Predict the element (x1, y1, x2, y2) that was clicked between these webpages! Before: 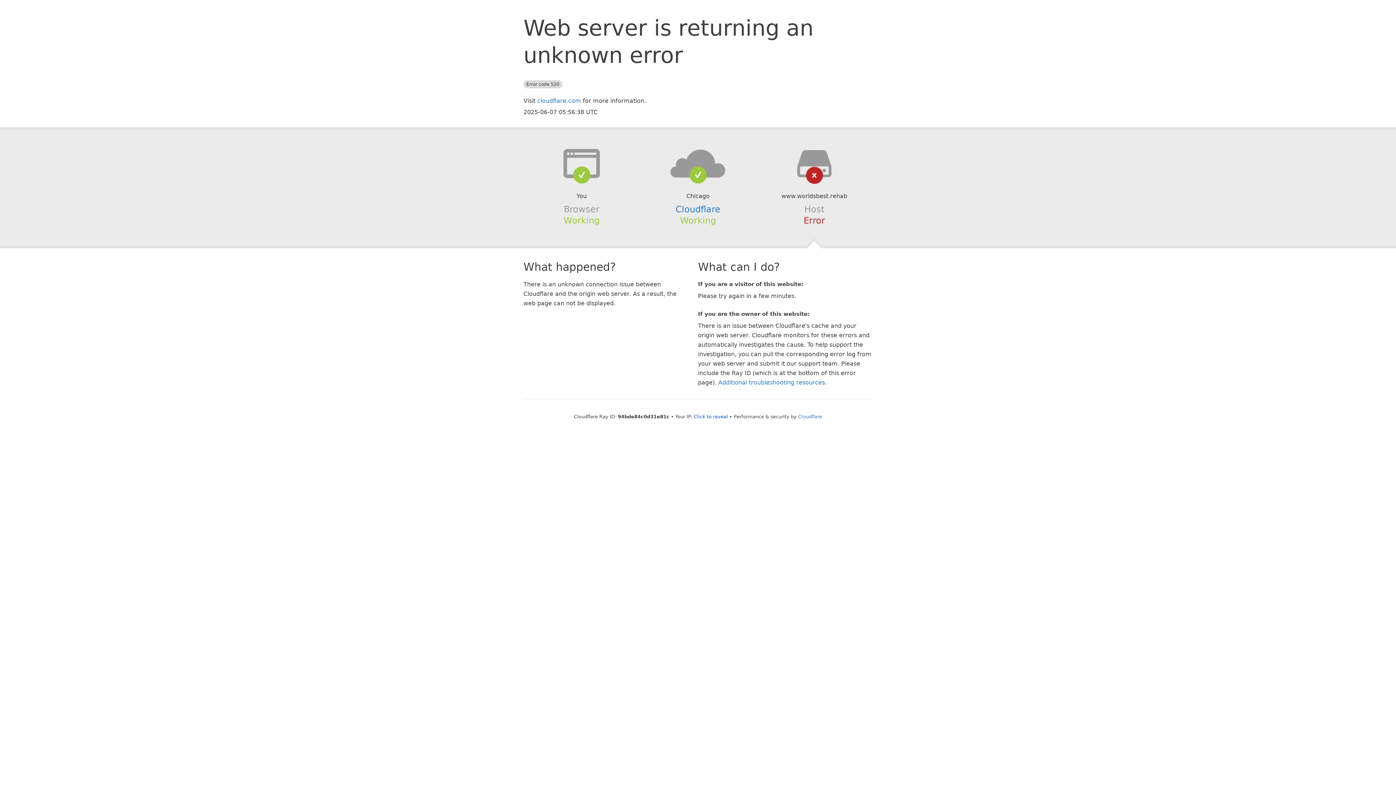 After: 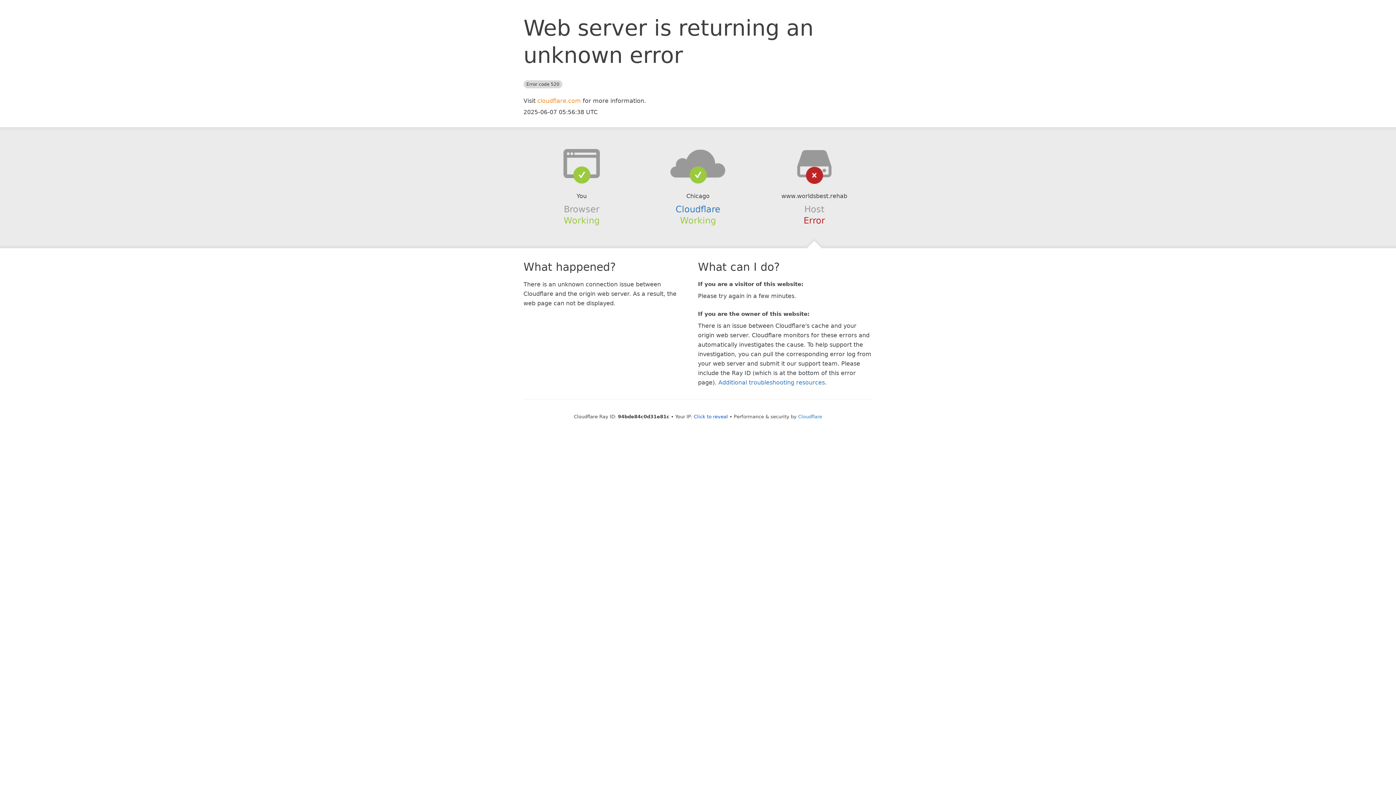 Action: label: cloudflare.com bbox: (537, 97, 581, 104)